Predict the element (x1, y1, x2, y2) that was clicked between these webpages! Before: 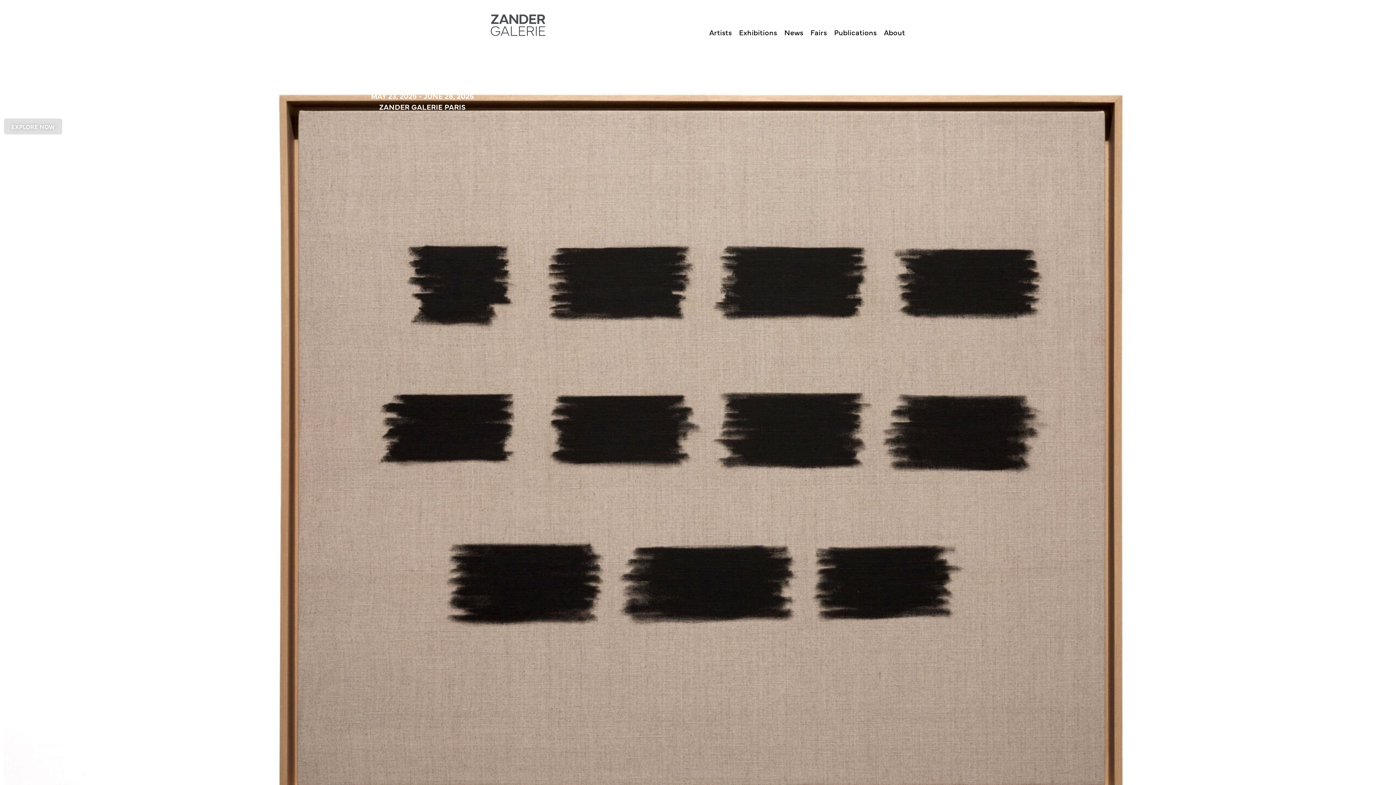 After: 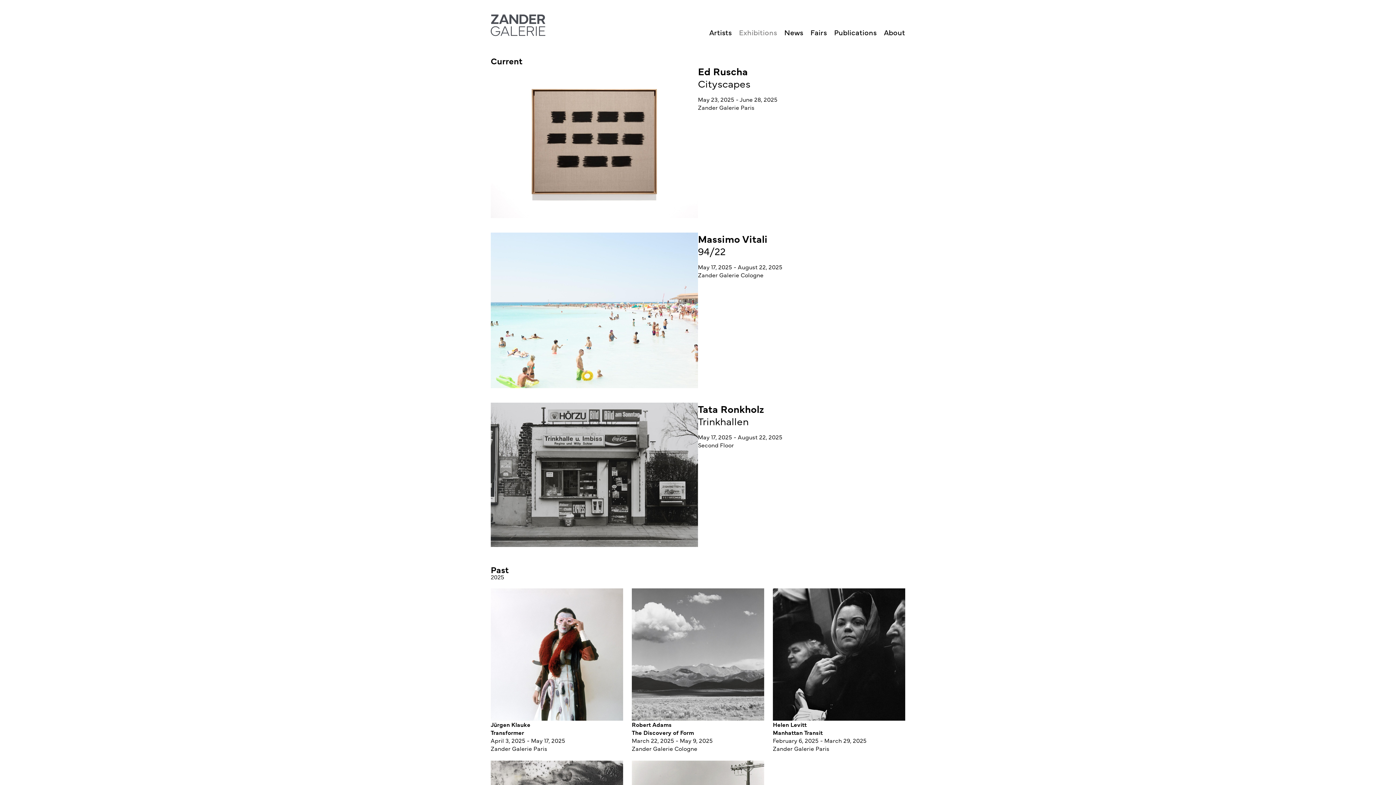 Action: bbox: (739, 22, 777, 41) label: Exhibitions